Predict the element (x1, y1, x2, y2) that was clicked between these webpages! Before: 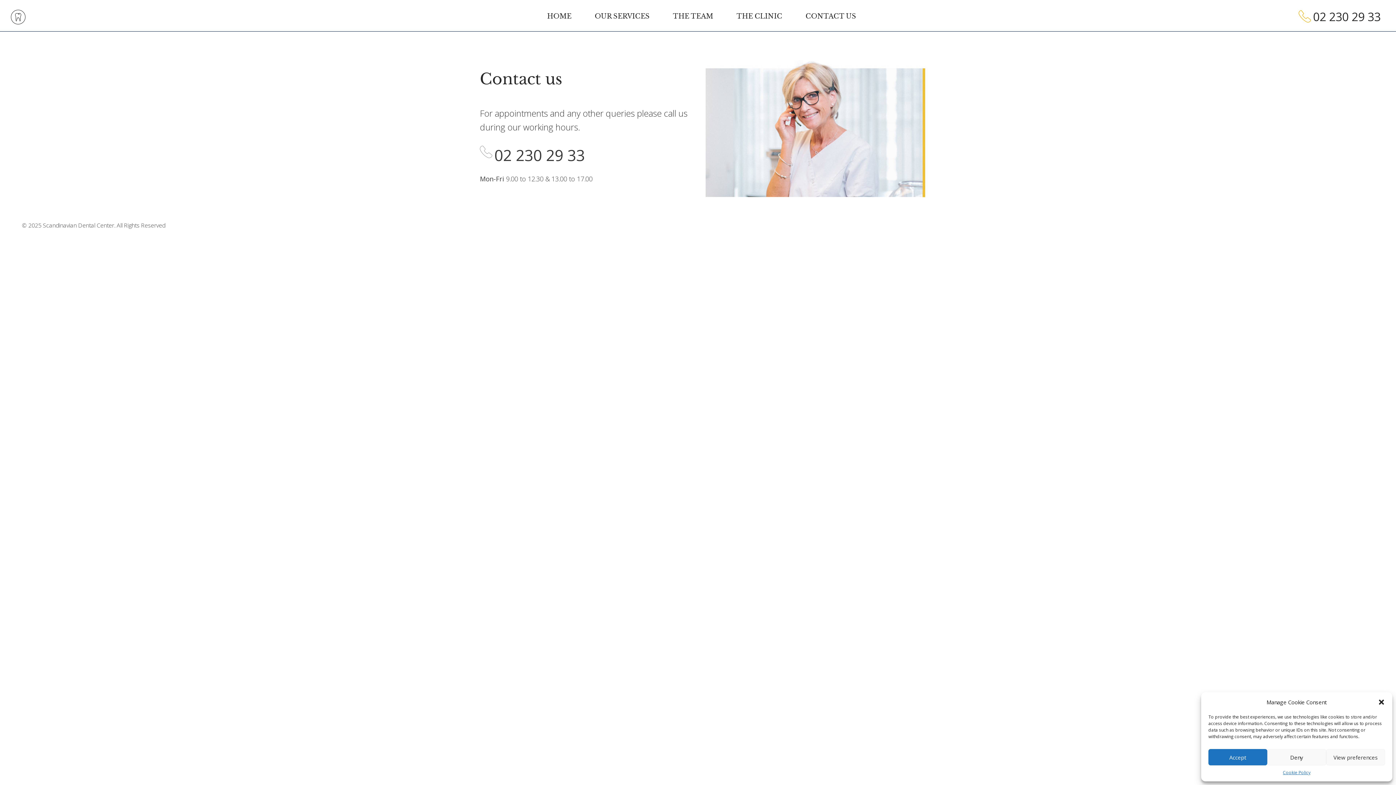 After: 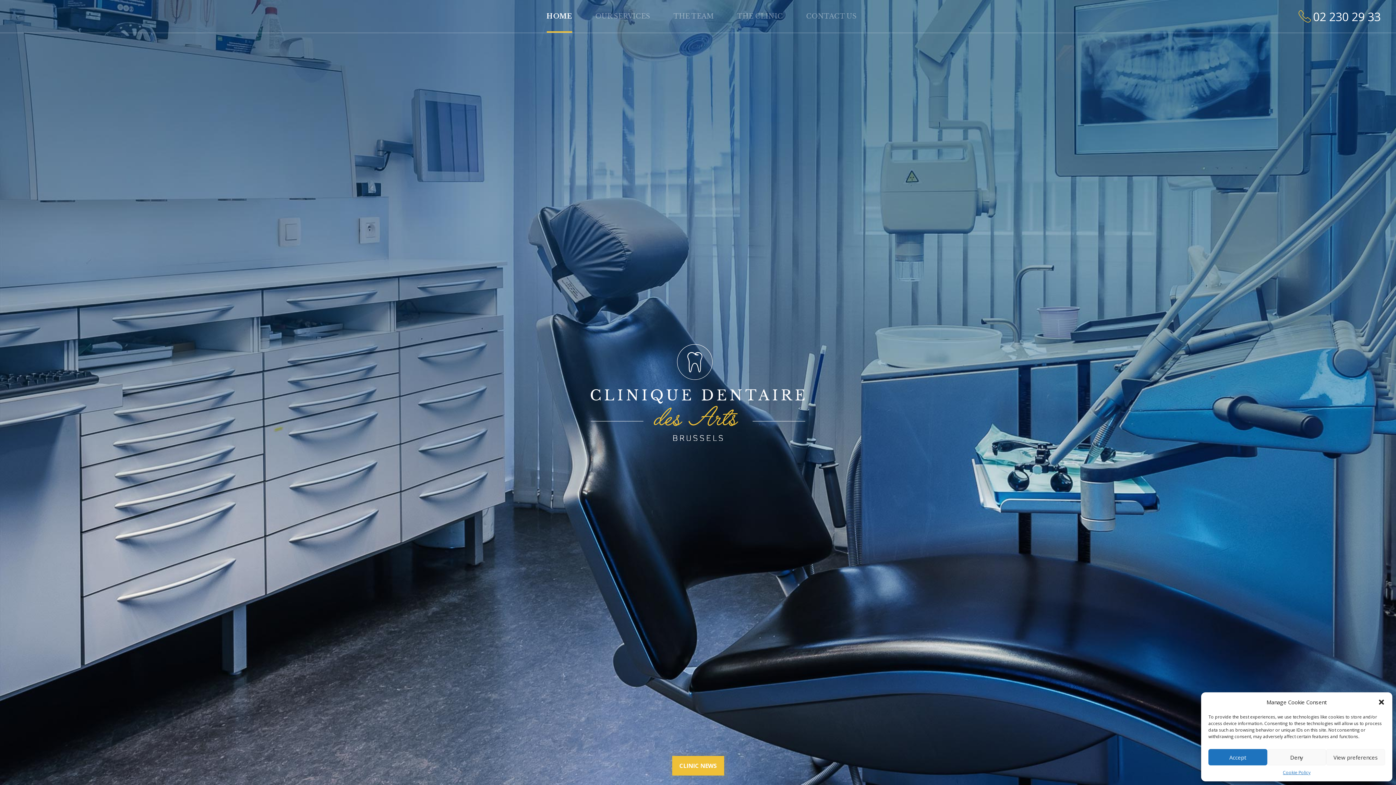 Action: bbox: (547, 0, 571, 31) label: HOME